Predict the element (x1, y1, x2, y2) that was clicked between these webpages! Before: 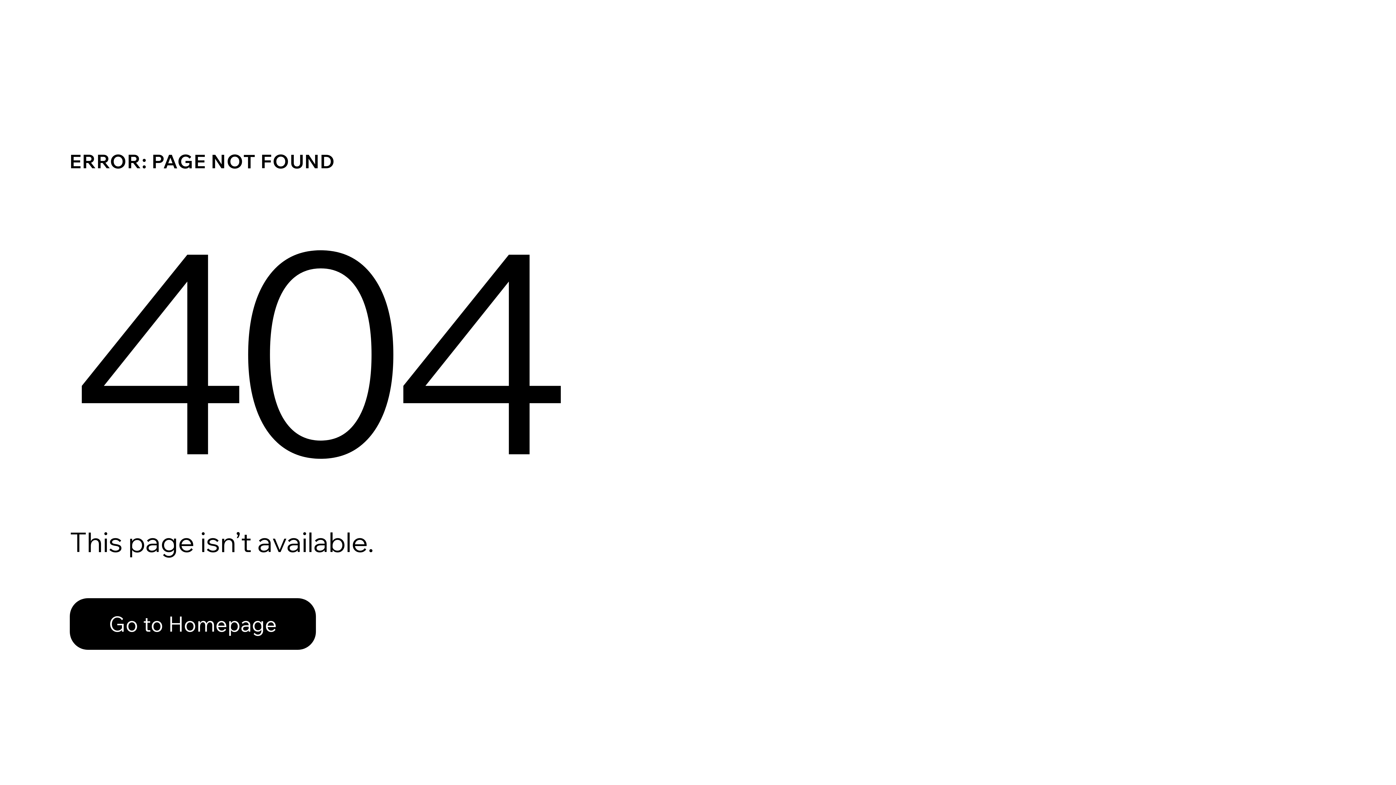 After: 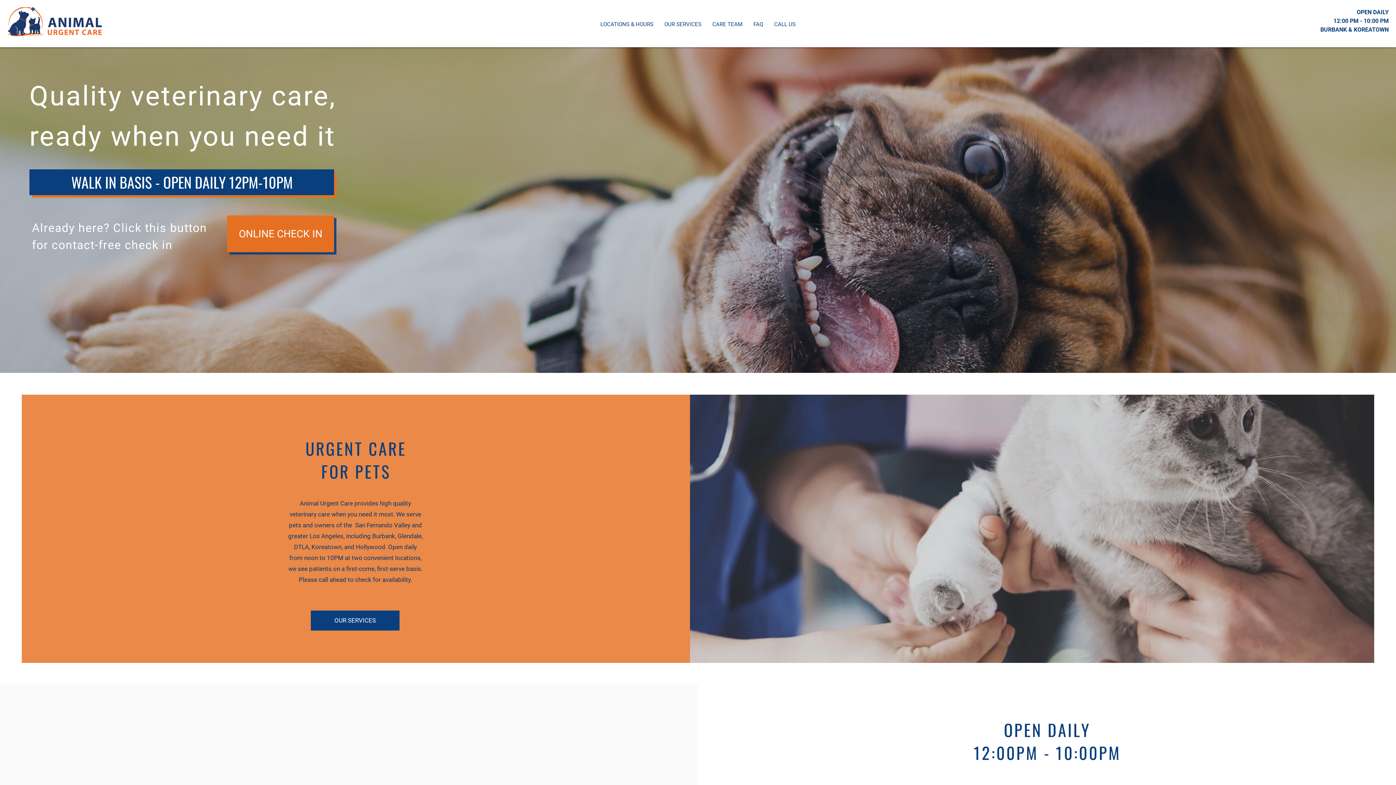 Action: bbox: (69, 582, 768, 659) label: Go to Homepage